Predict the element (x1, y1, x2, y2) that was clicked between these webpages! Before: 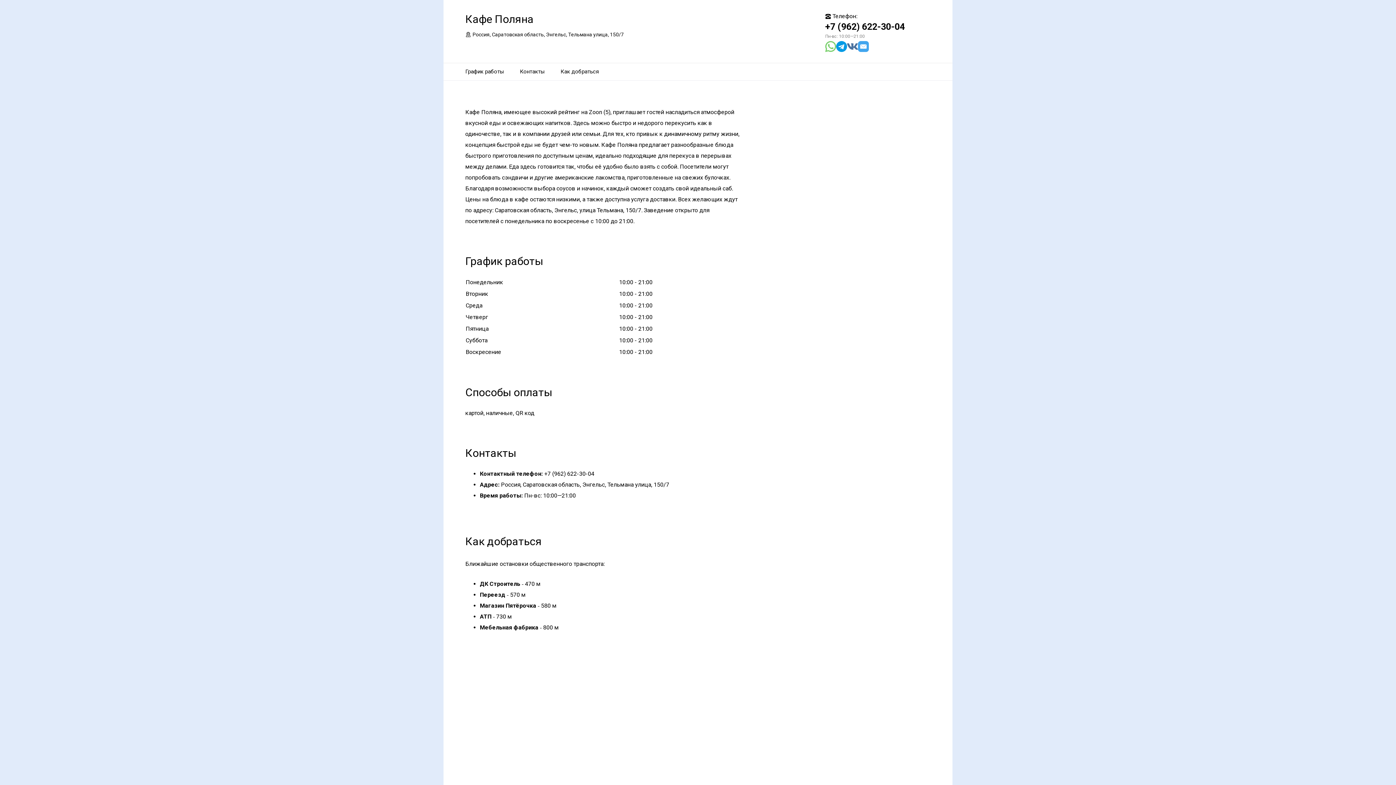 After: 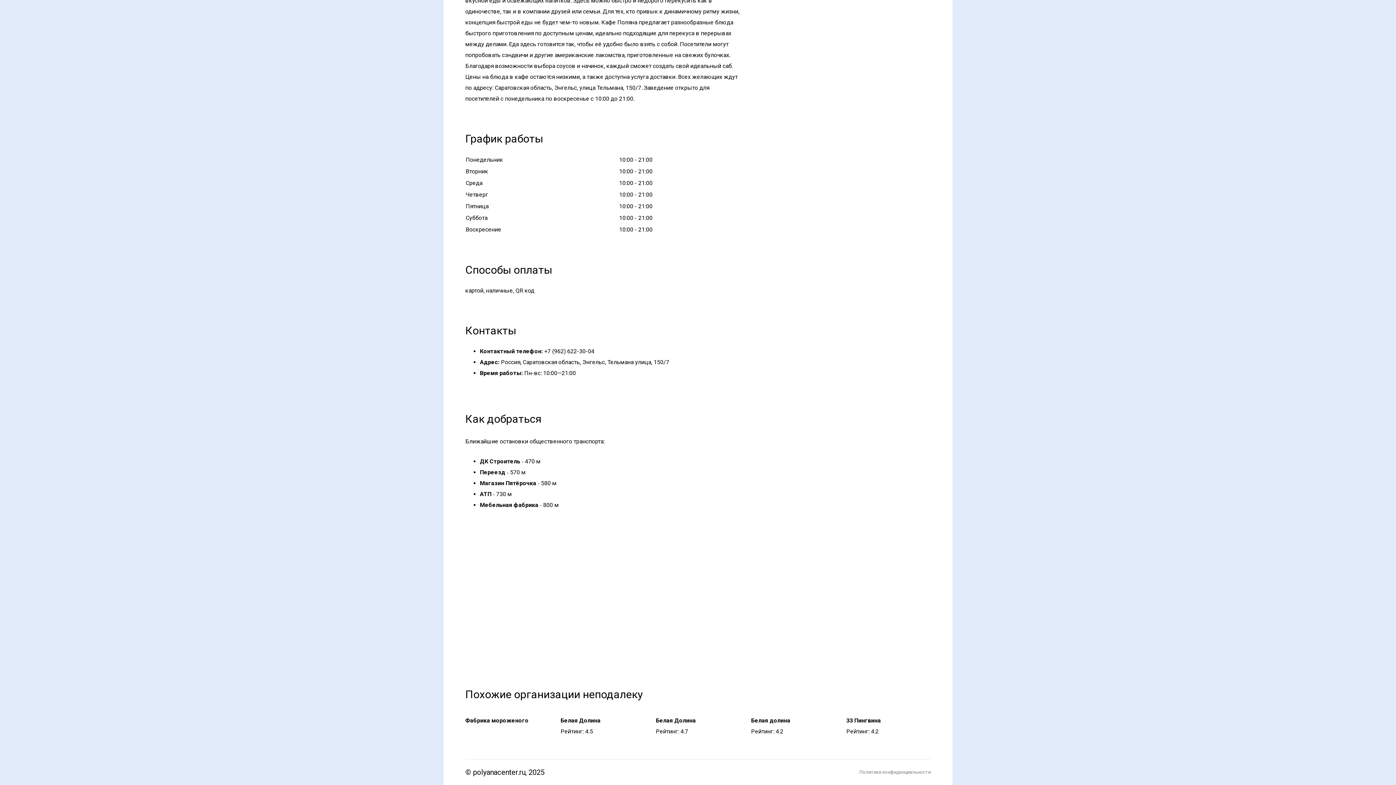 Action: bbox: (520, 63, 544, 80) label: Контакты